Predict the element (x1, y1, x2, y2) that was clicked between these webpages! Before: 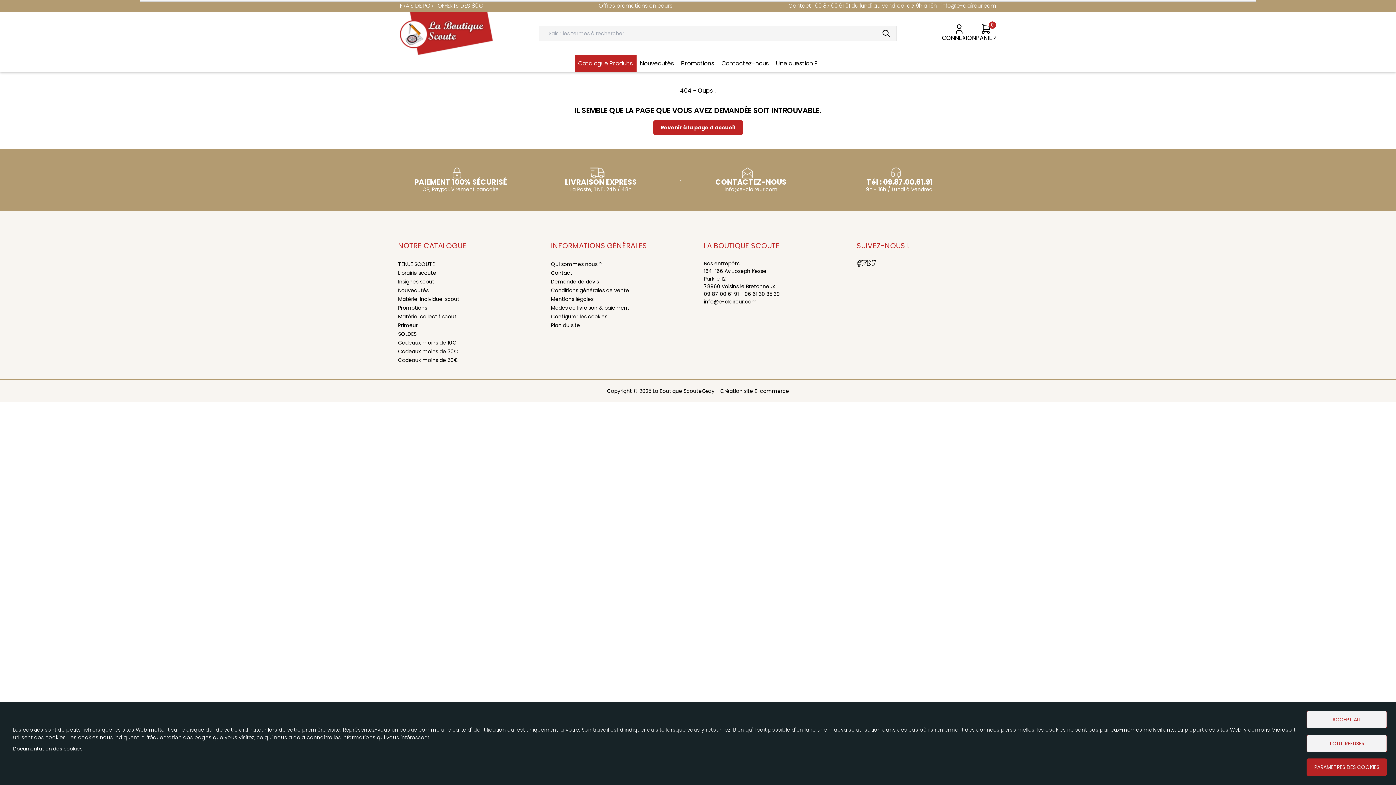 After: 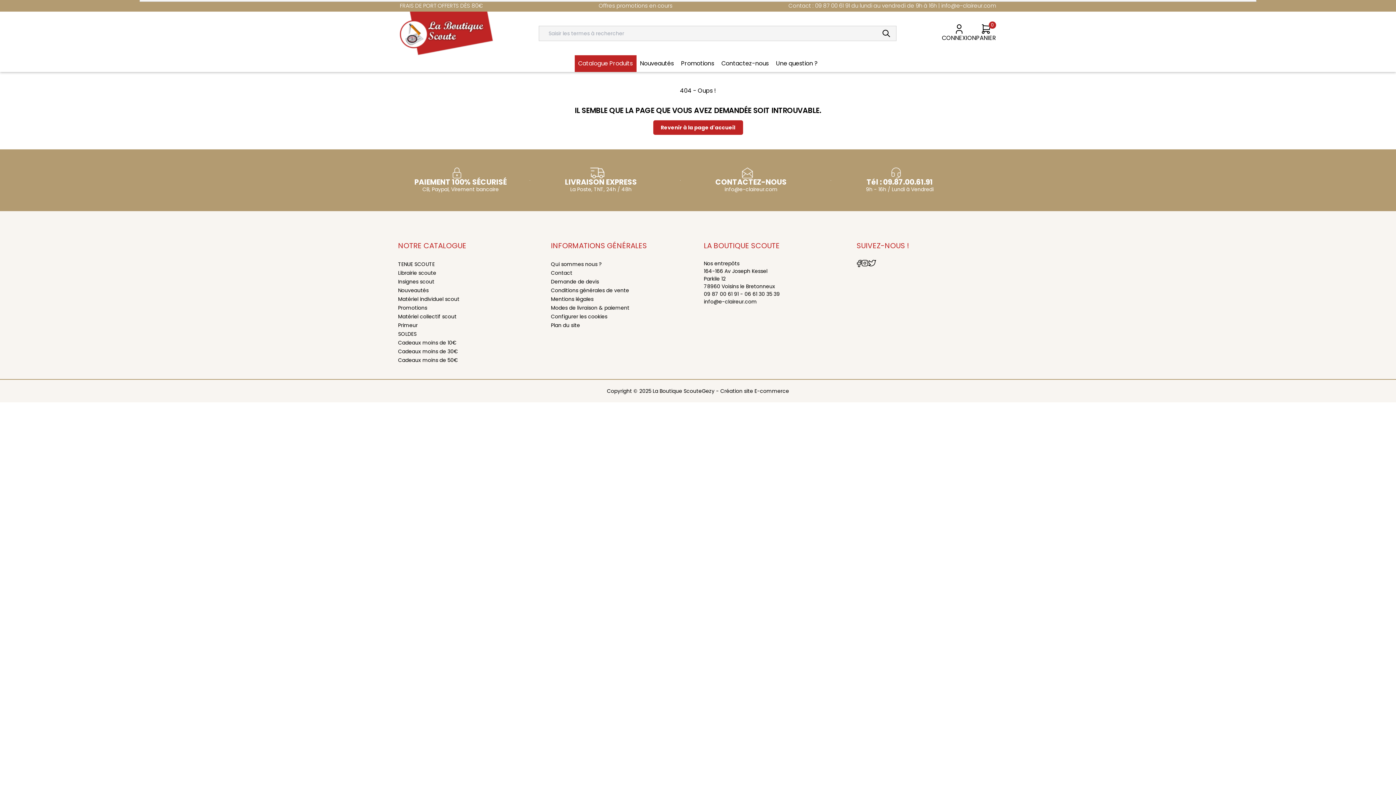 Action: label: ACCEPT ALL bbox: (1307, 711, 1387, 728)